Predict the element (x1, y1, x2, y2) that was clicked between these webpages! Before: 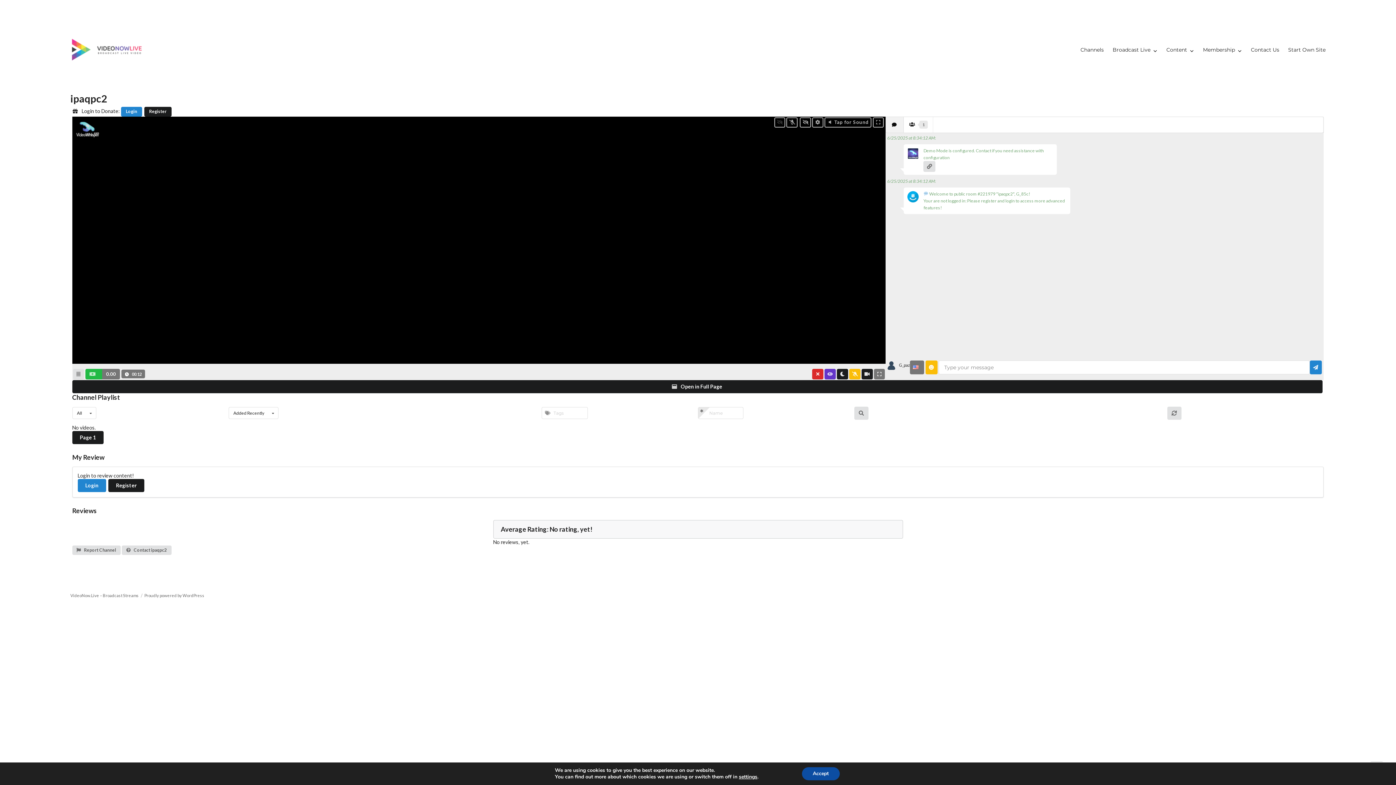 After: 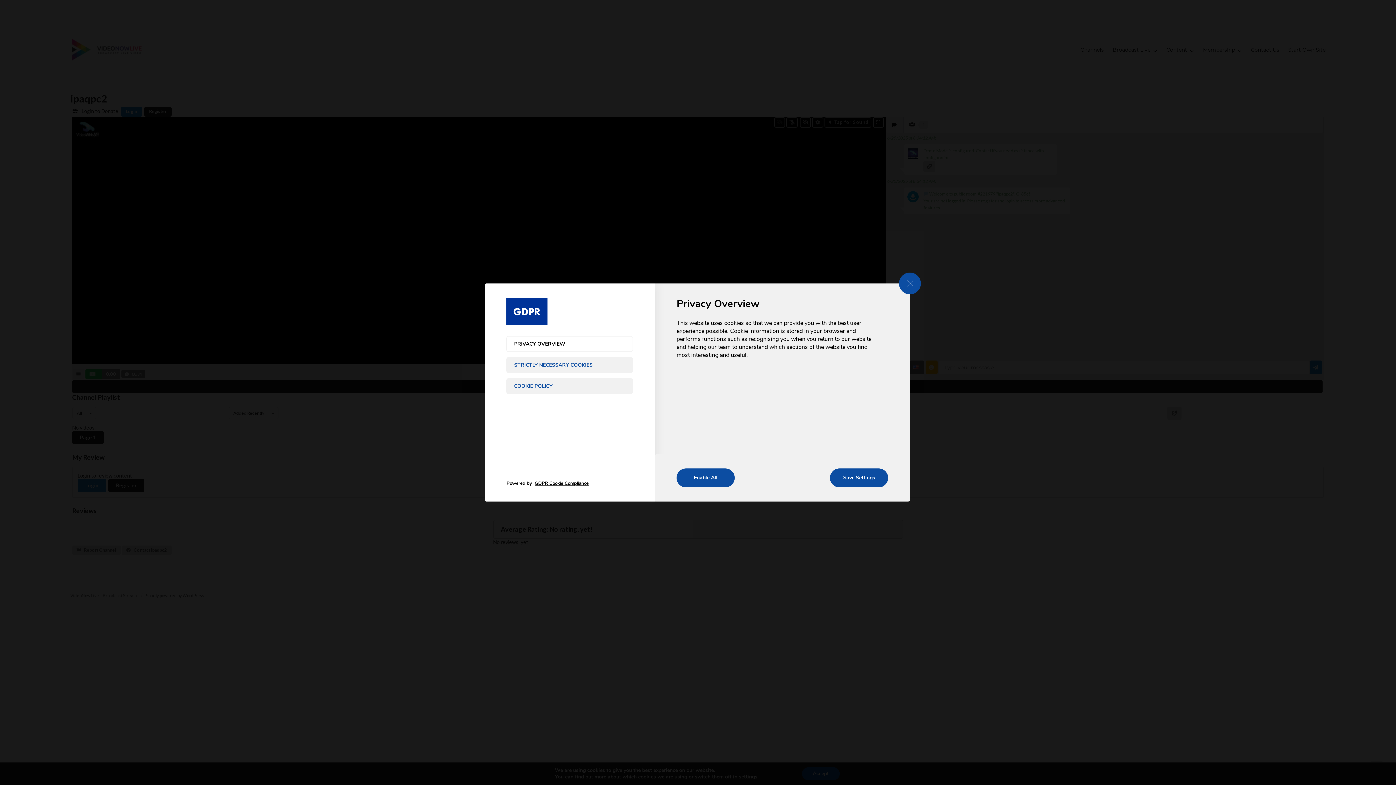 Action: label: settings bbox: (739, 774, 757, 780)